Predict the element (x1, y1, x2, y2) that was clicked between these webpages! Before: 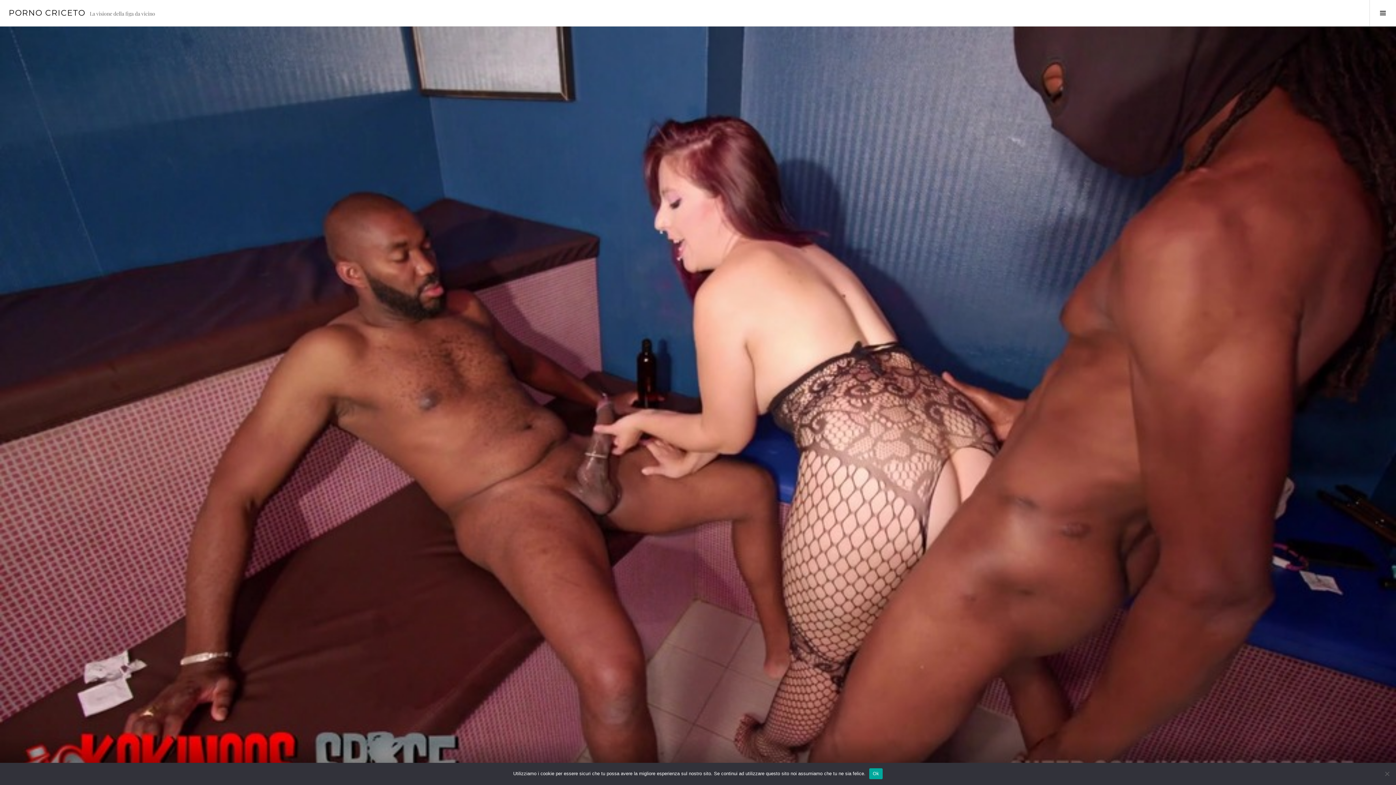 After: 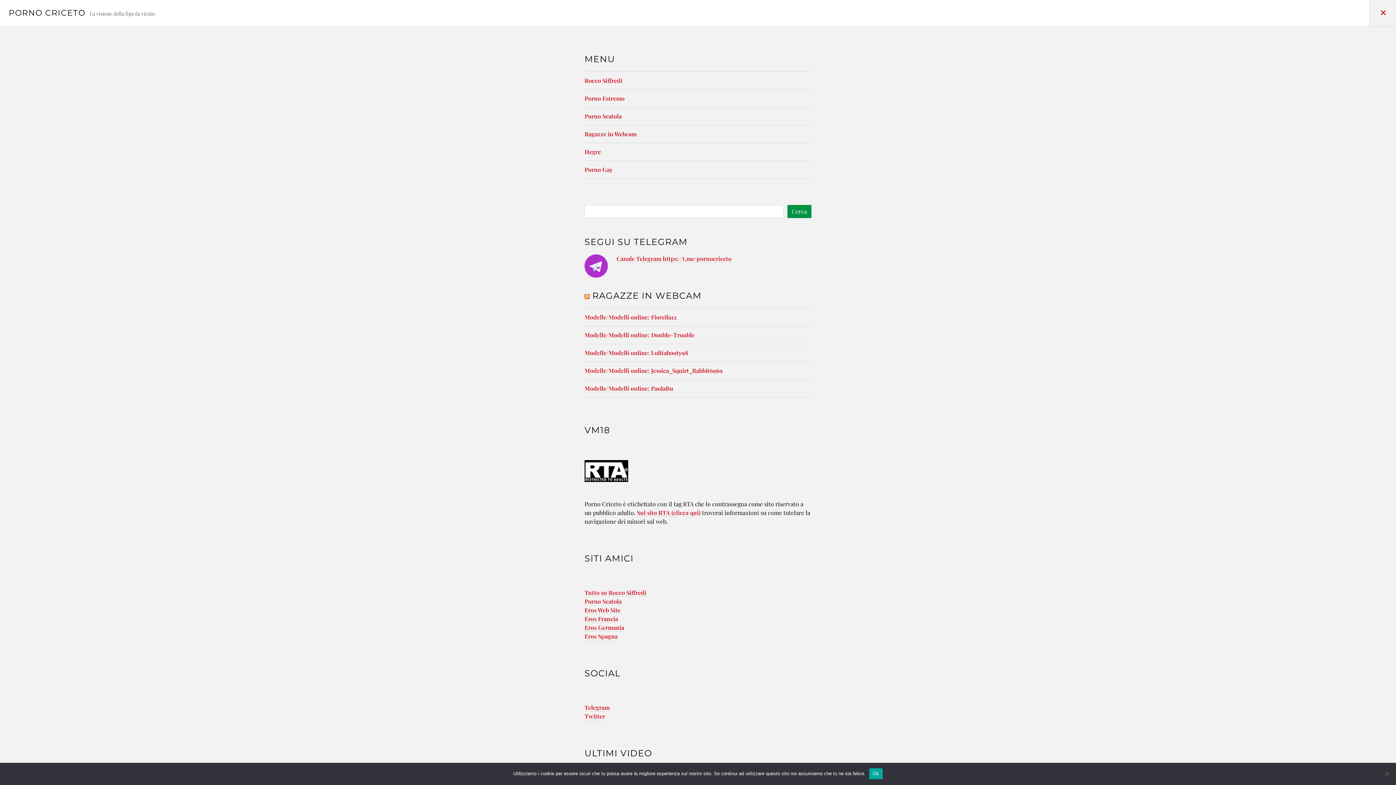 Action: bbox: (1369, 0, 1396, 26) label: Toggle Sidebar